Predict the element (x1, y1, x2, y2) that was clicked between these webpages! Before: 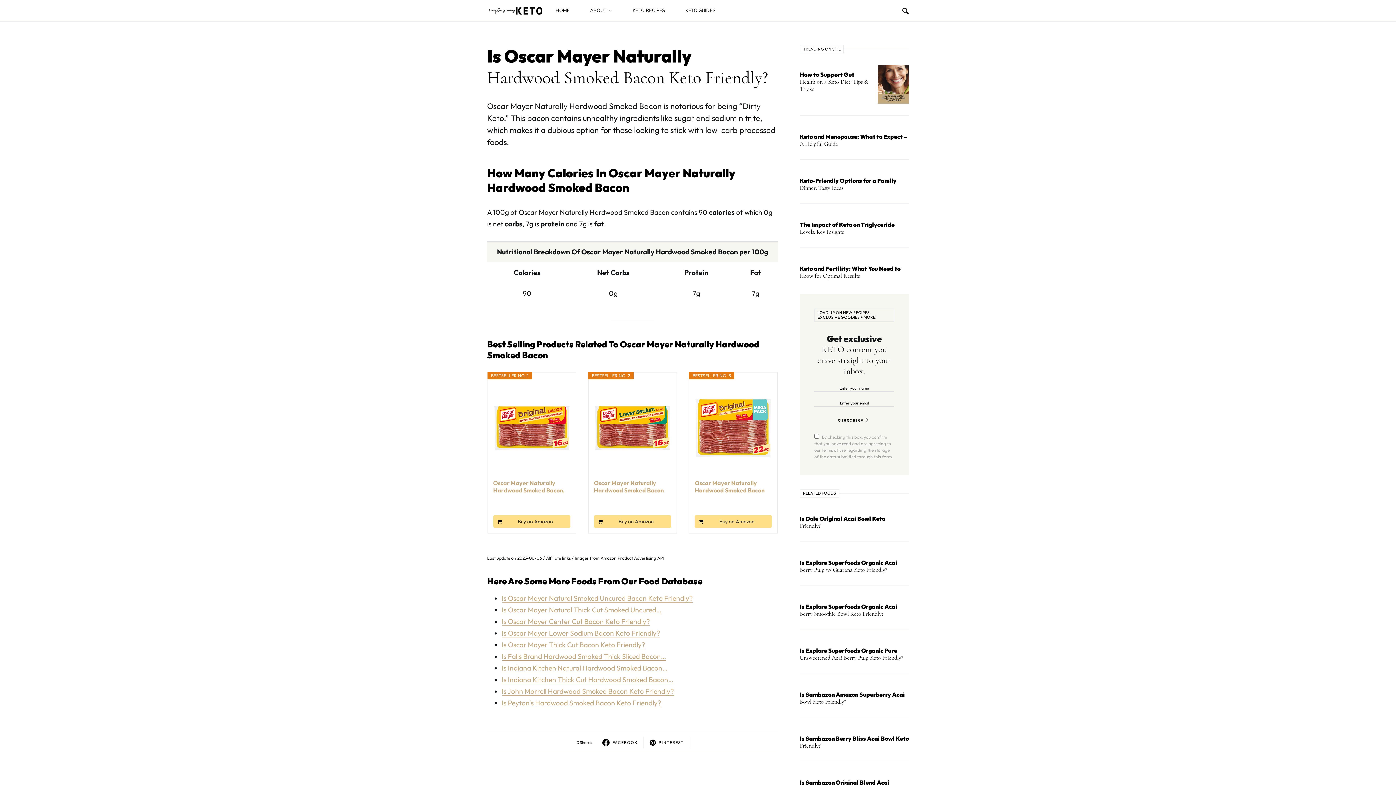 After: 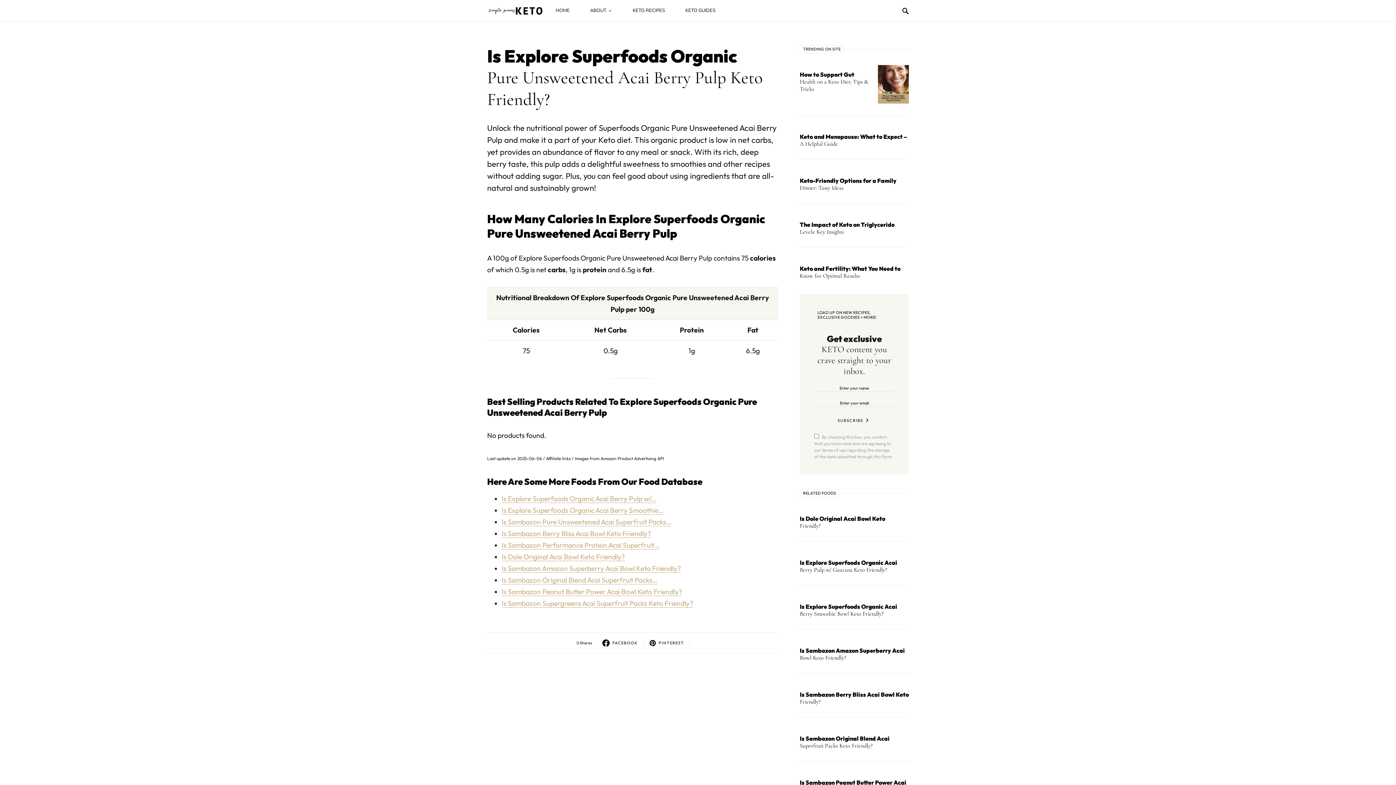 Action: bbox: (800, 641, 909, 661)